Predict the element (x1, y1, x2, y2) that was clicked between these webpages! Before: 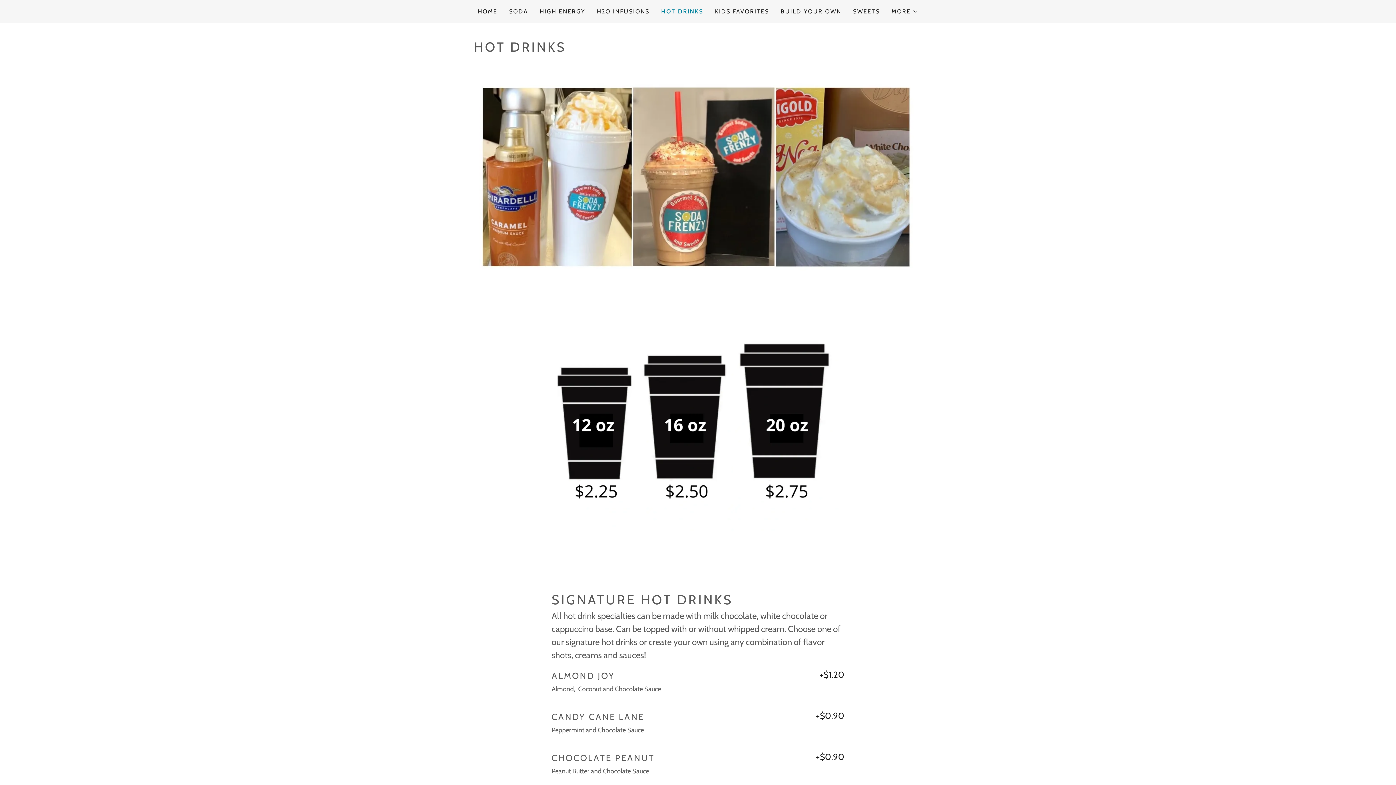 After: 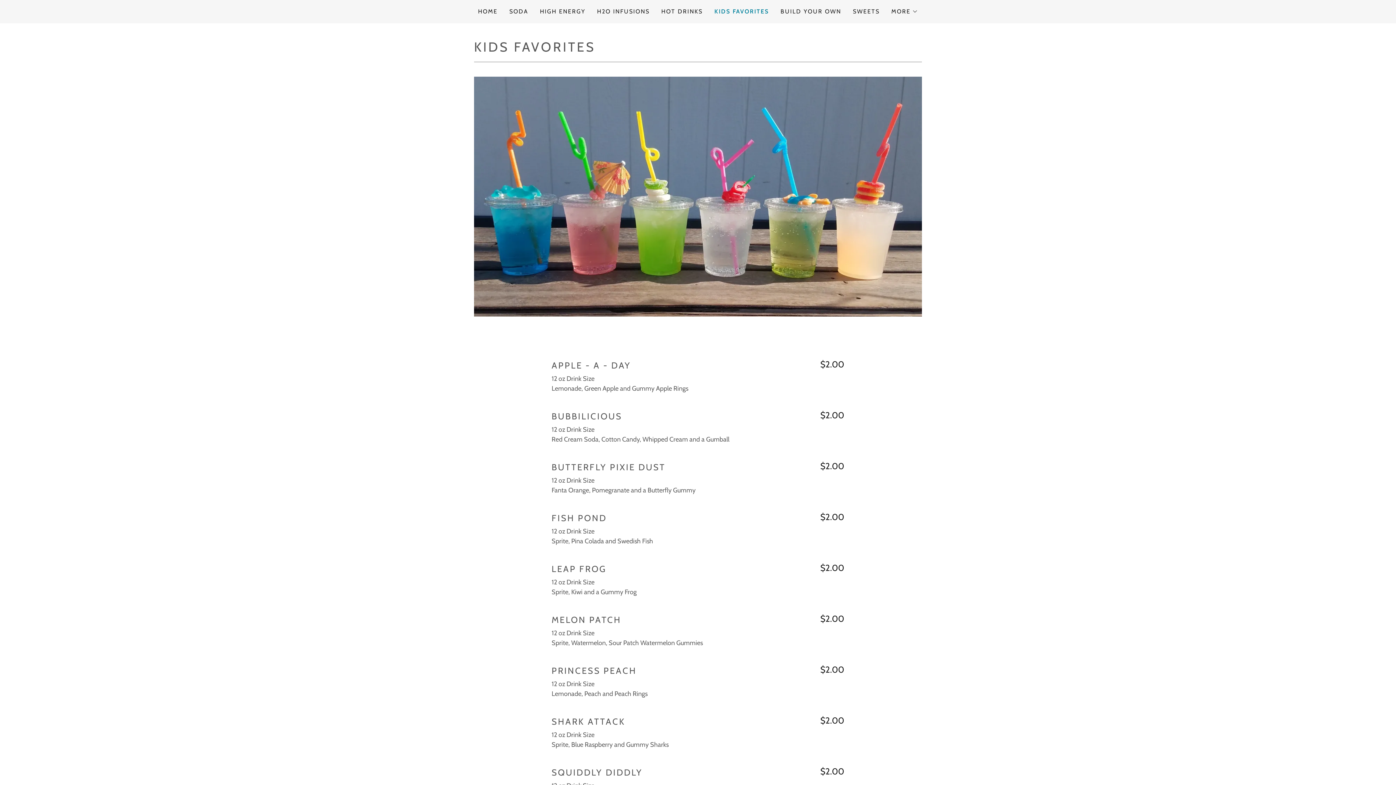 Action: bbox: (712, 5, 771, 18) label: KIDS FAVORITES